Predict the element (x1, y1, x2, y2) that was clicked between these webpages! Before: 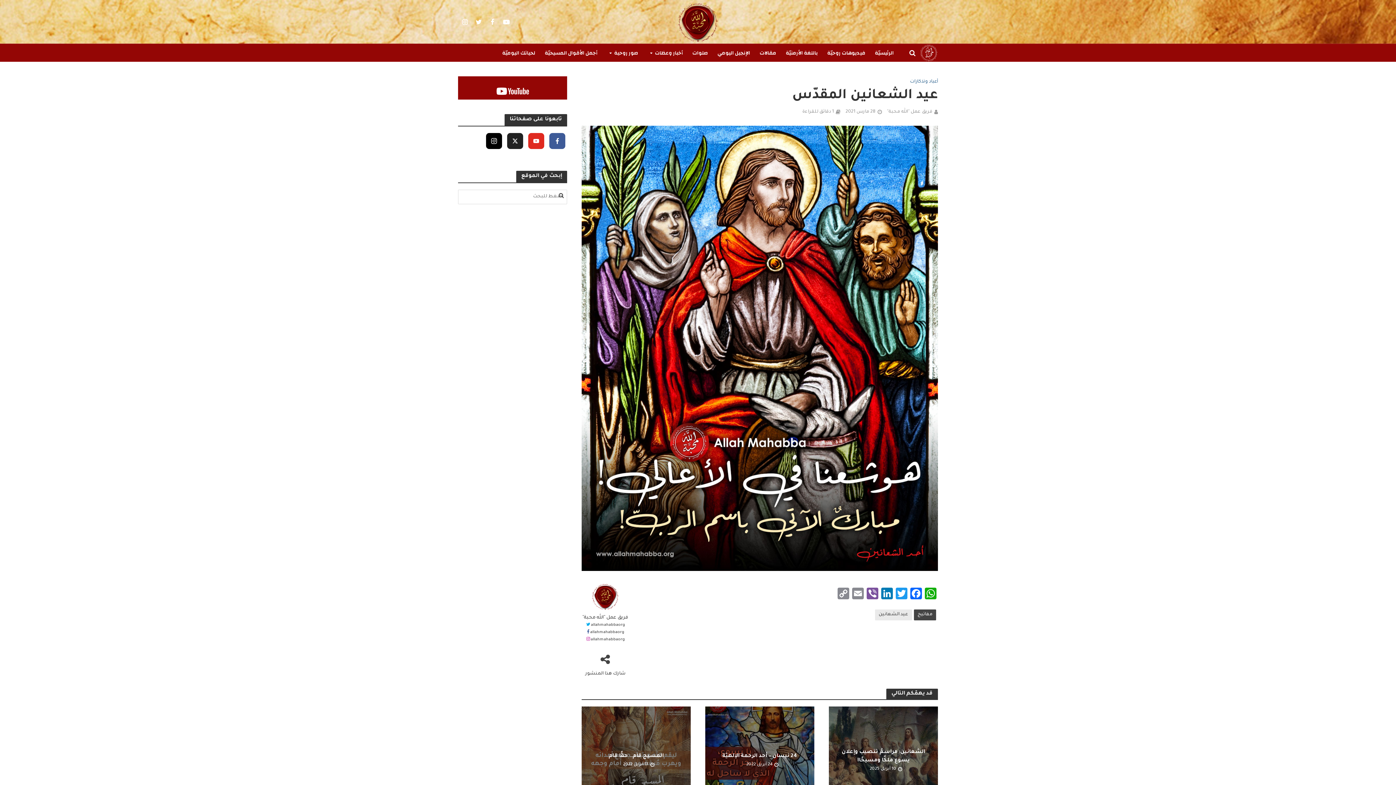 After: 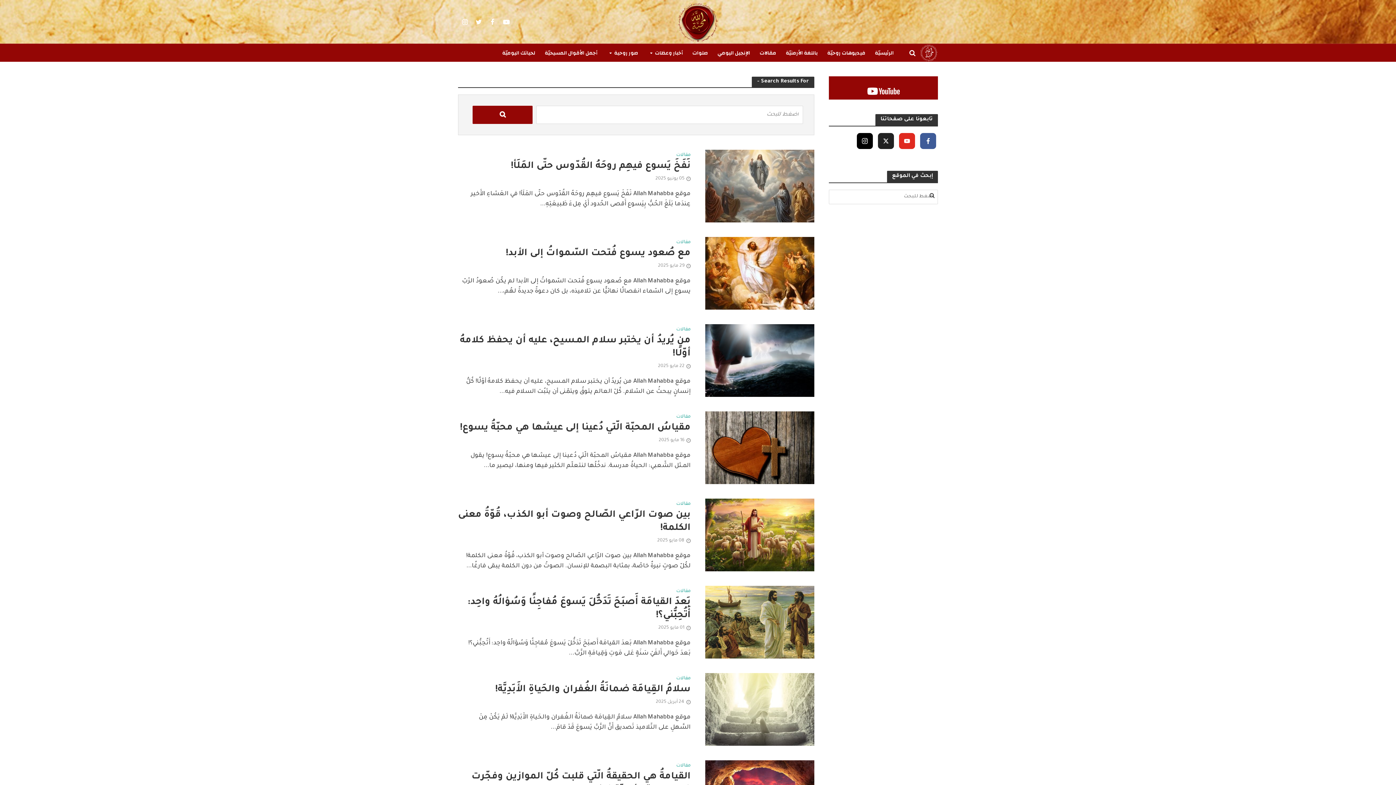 Action: bbox: (556, 189, 566, 203)